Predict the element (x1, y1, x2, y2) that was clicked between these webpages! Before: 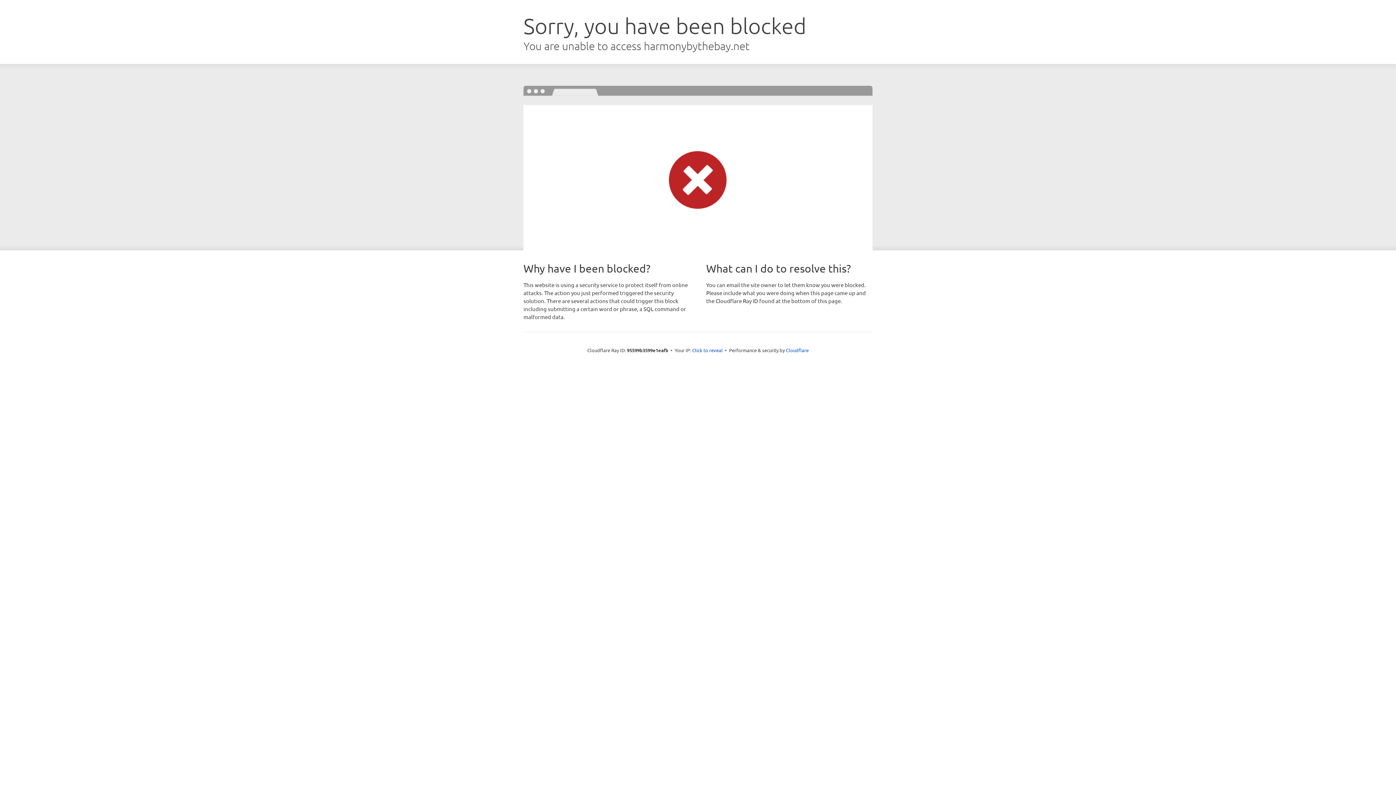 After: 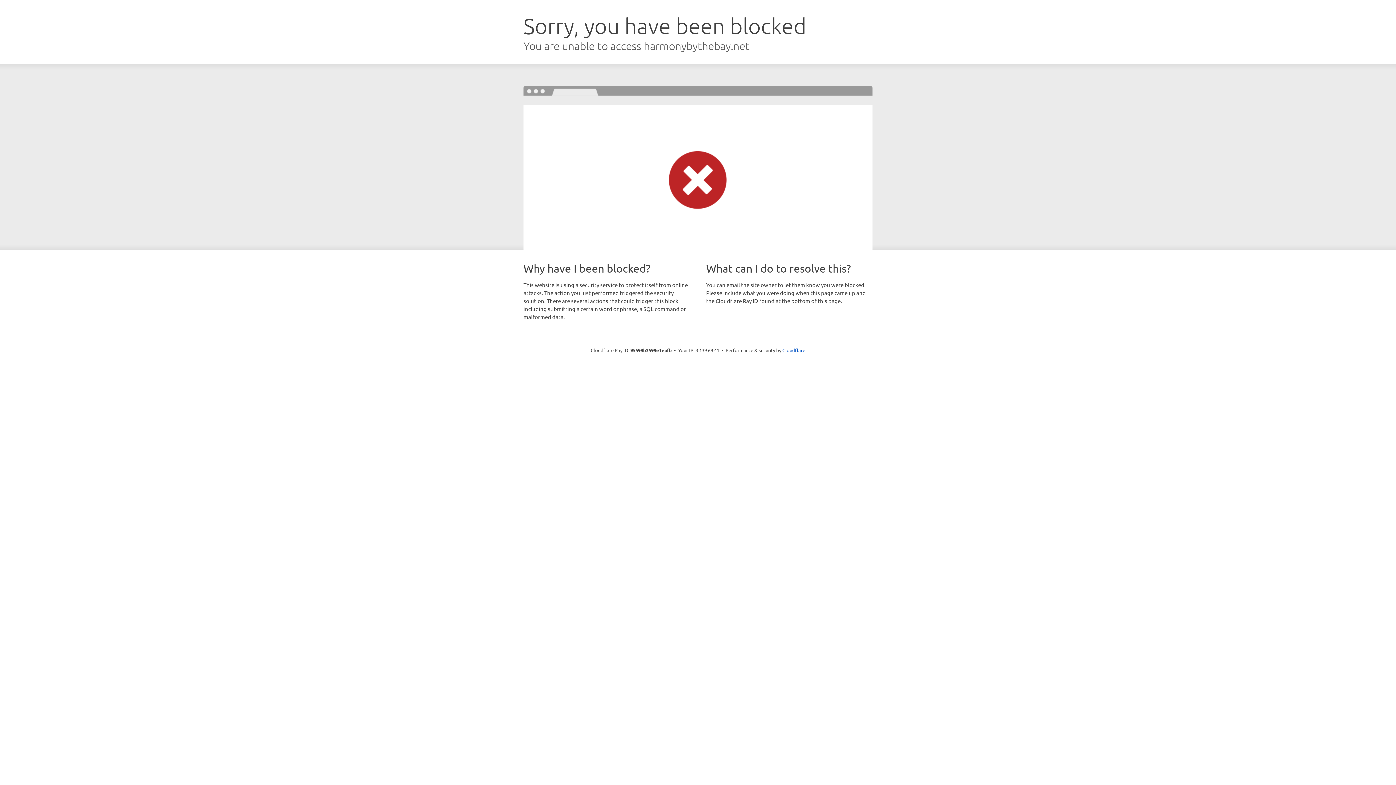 Action: label: Click to reveal bbox: (692, 346, 722, 353)